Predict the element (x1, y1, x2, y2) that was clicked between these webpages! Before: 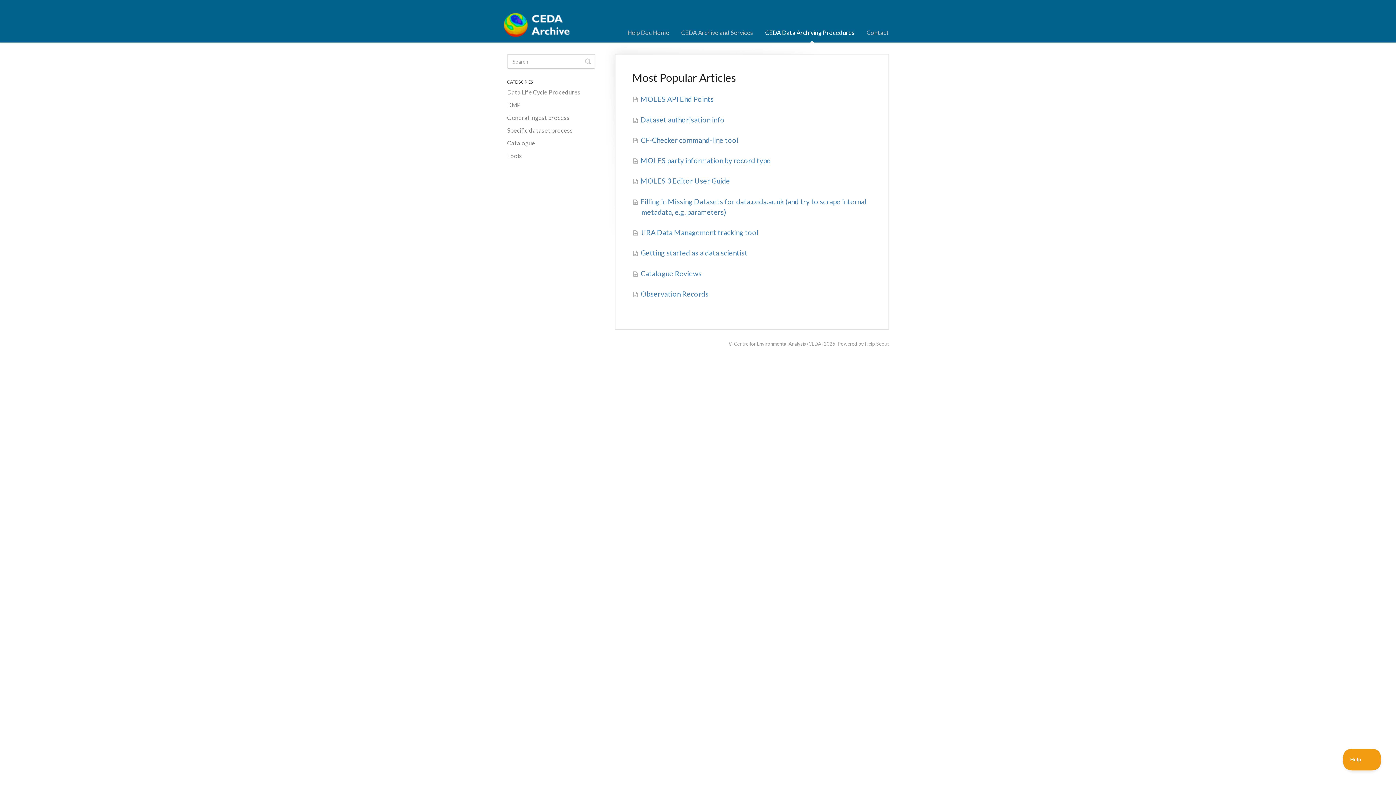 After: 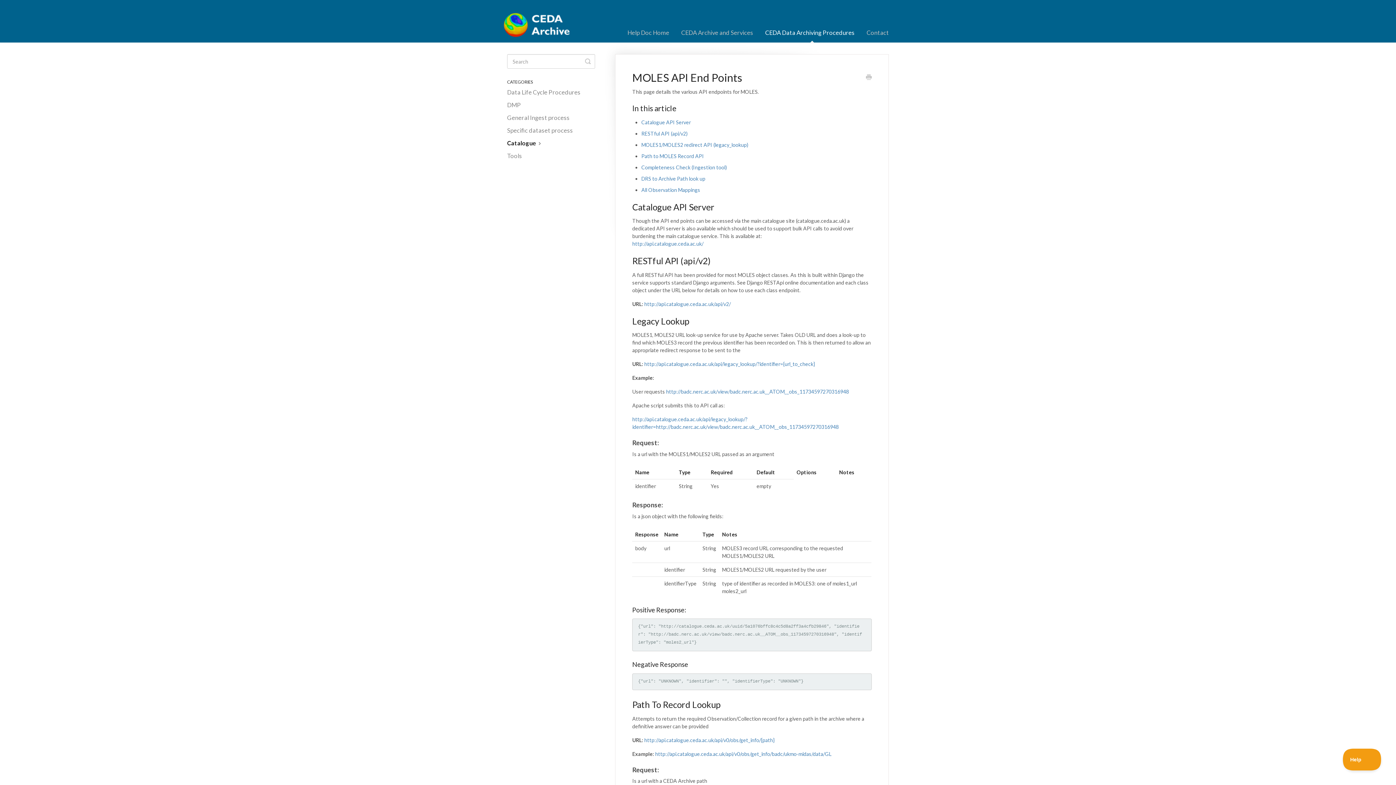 Action: bbox: (632, 95, 713, 103) label: MOLES API End Points